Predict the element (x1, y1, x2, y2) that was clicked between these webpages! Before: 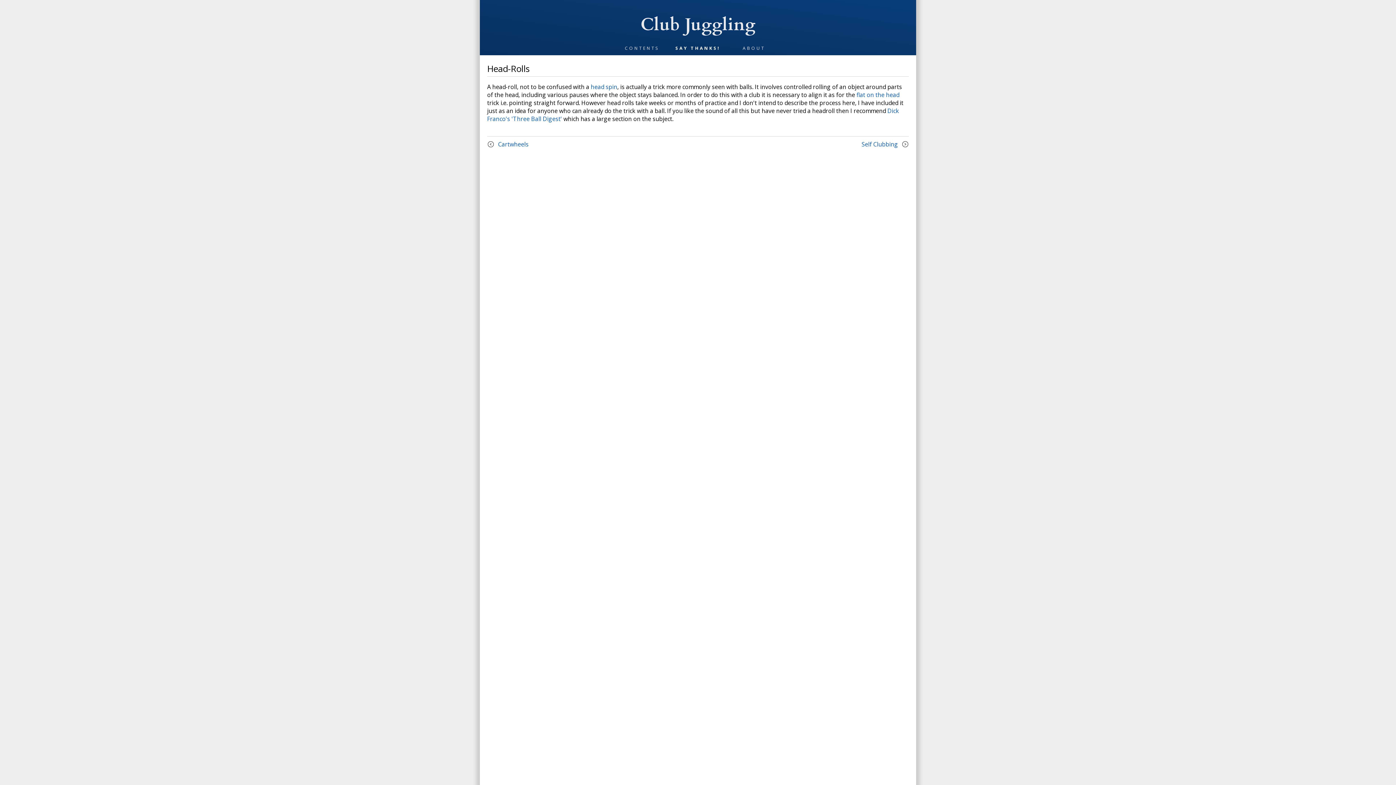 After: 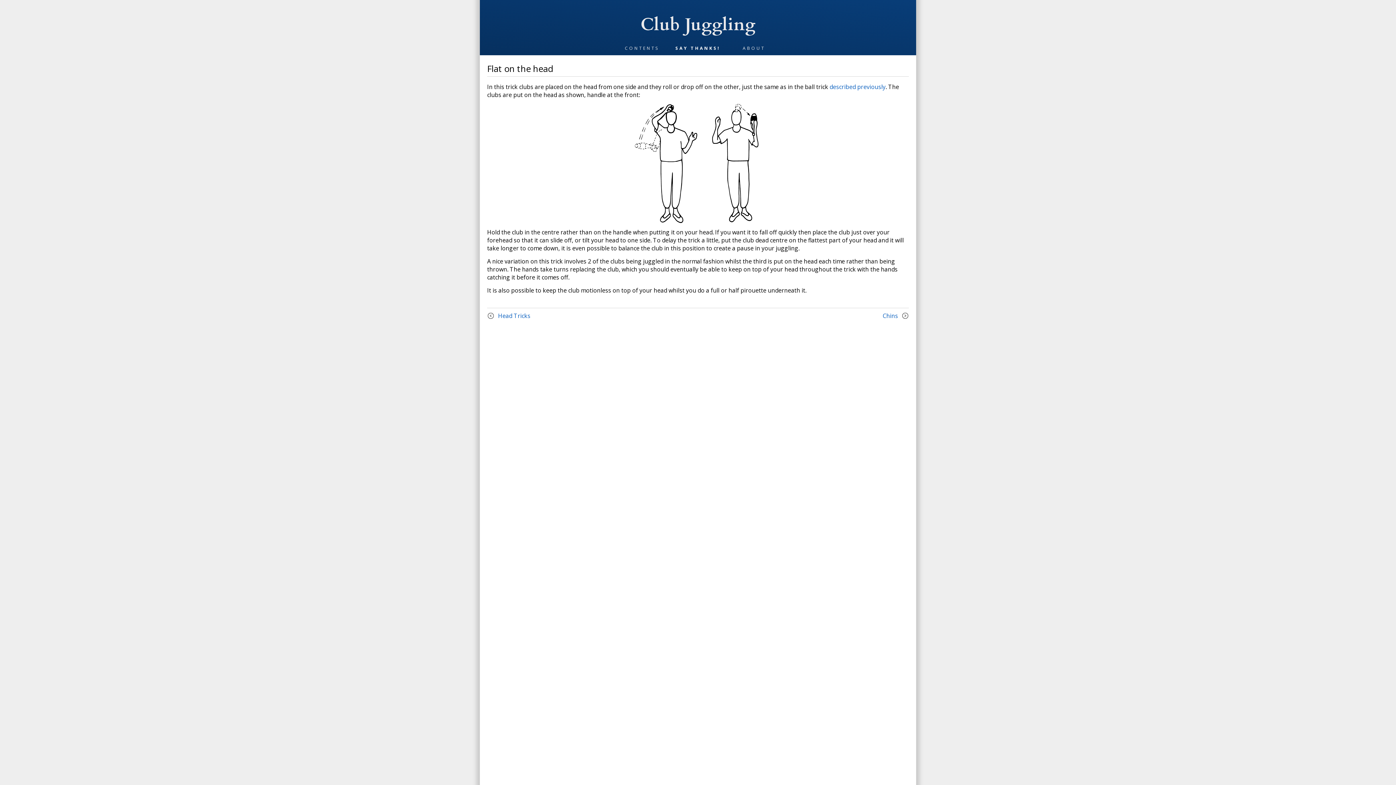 Action: label: flat on the head bbox: (856, 90, 899, 98)